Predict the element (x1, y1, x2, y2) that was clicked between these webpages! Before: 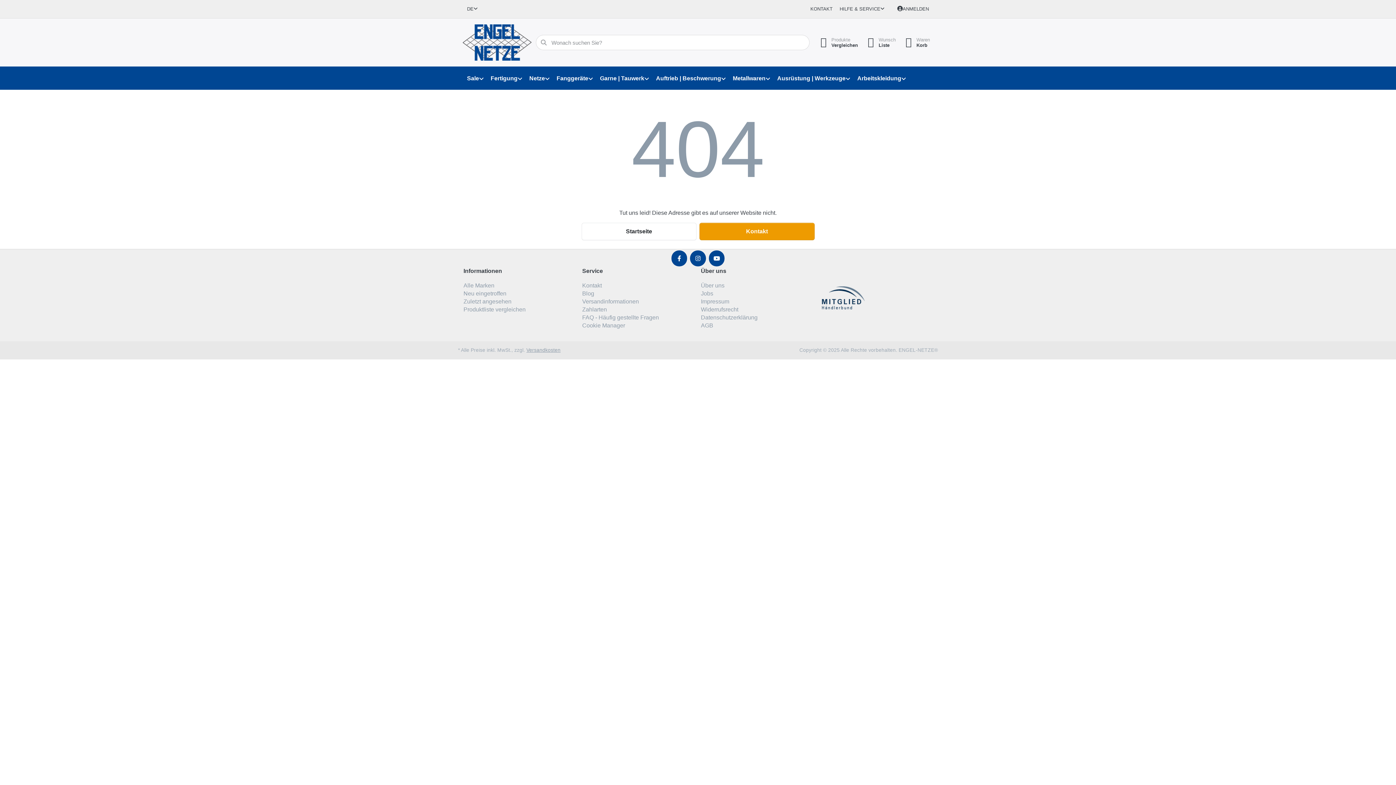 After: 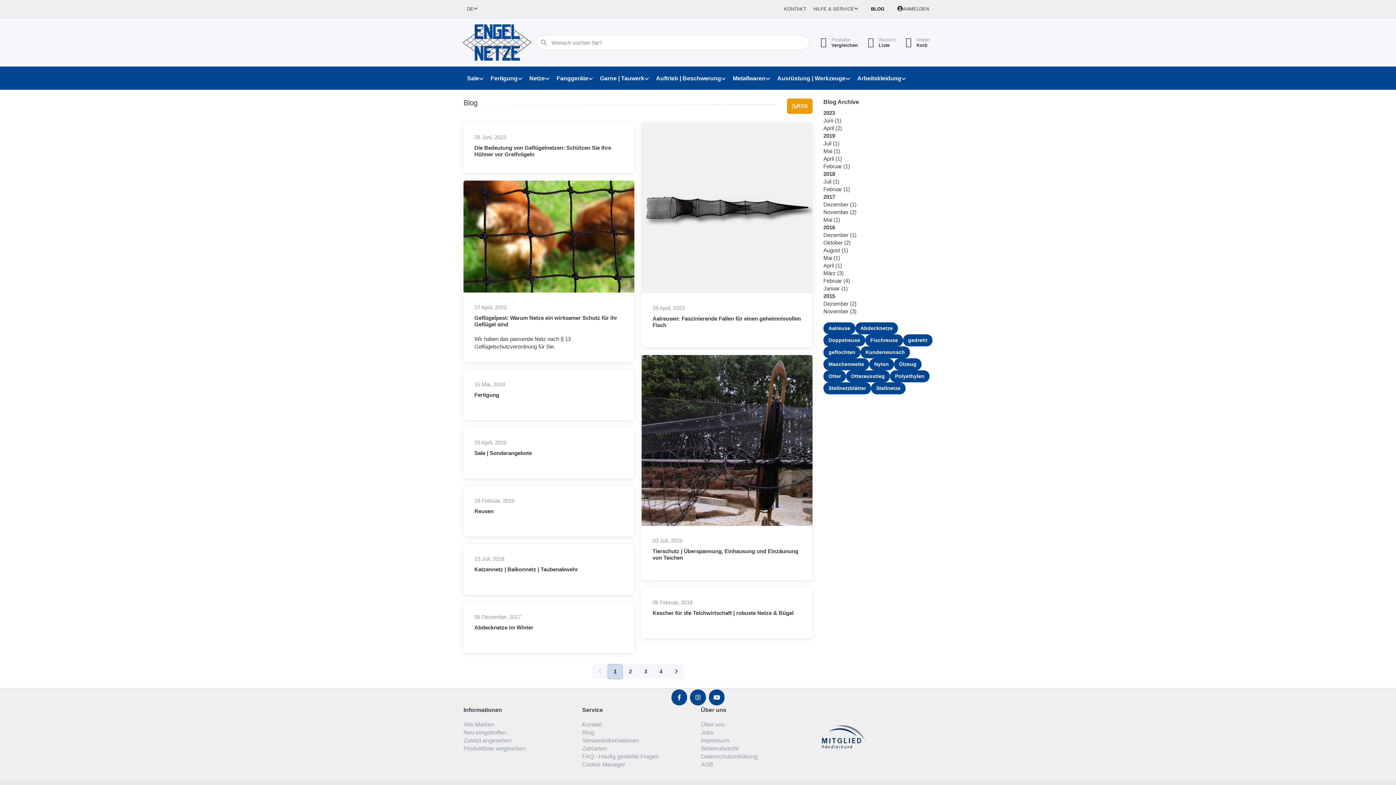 Action: label: Blog bbox: (582, 289, 594, 297)